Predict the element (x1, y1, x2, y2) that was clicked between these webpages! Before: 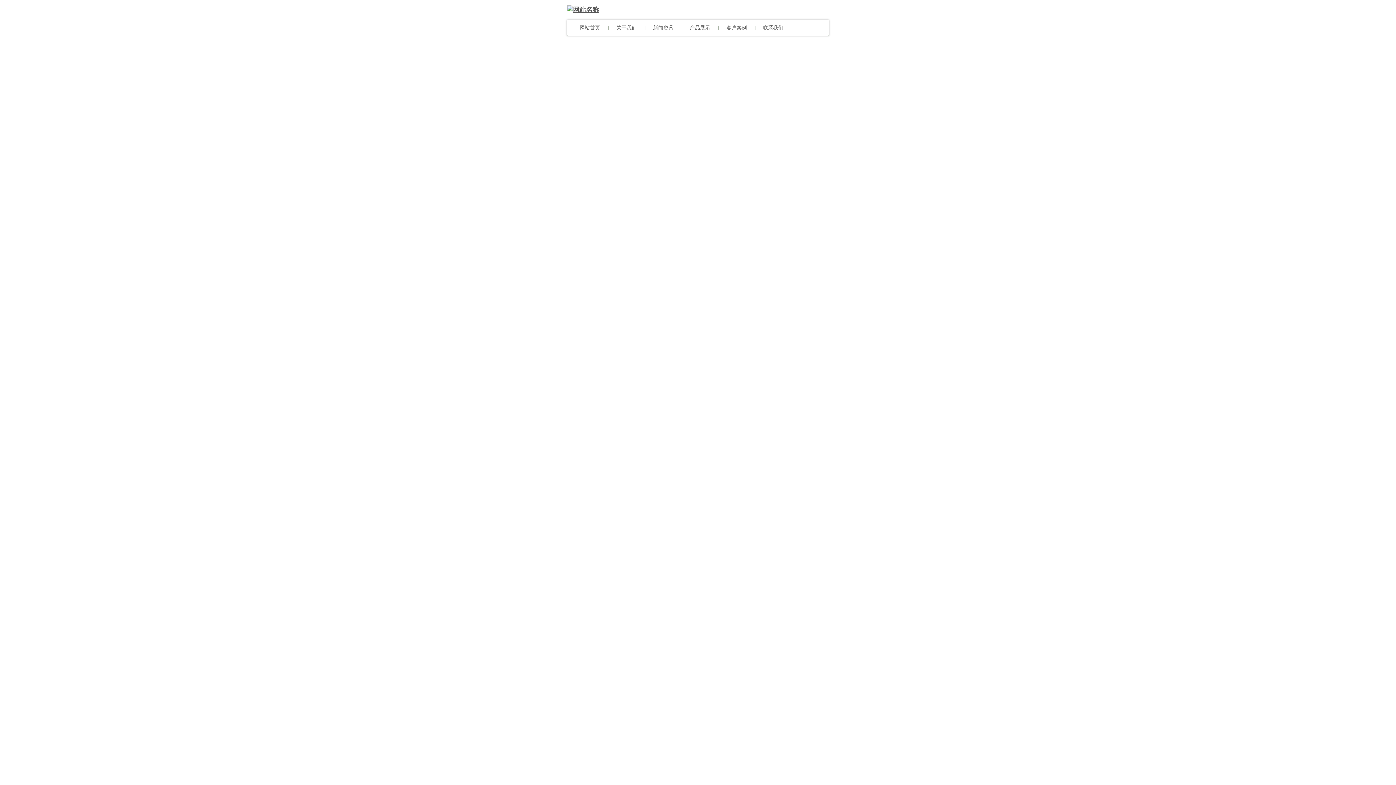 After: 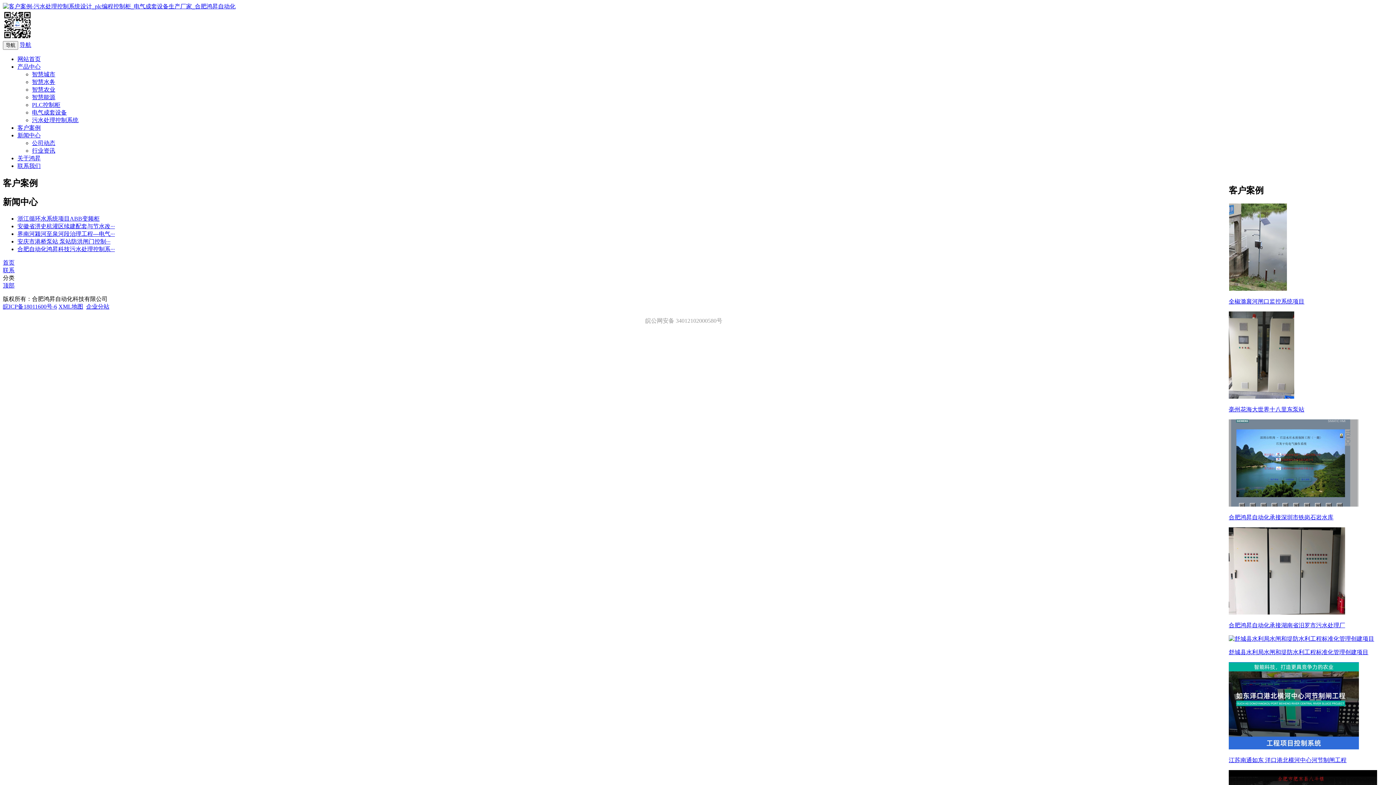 Action: label: 客户案例 bbox: (726, 24, 747, 30)